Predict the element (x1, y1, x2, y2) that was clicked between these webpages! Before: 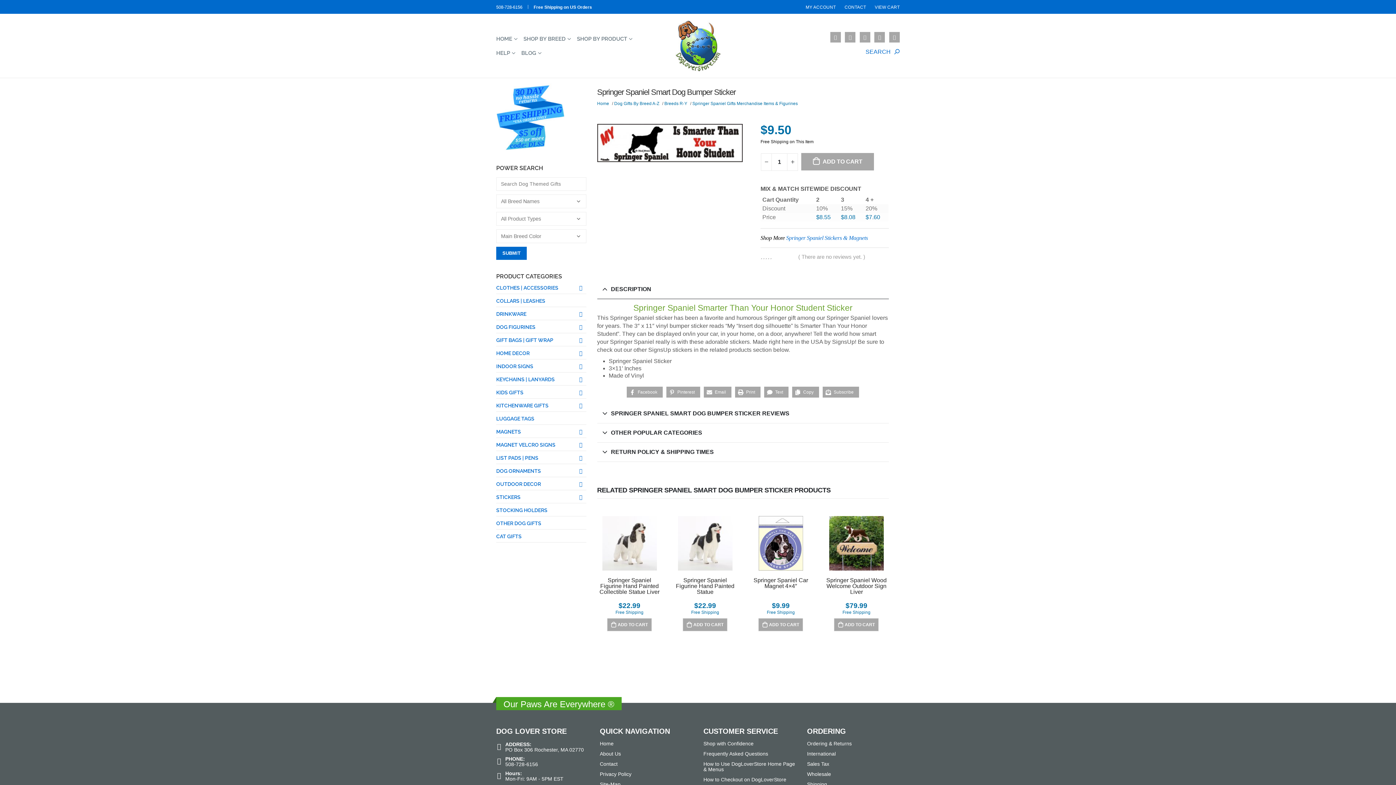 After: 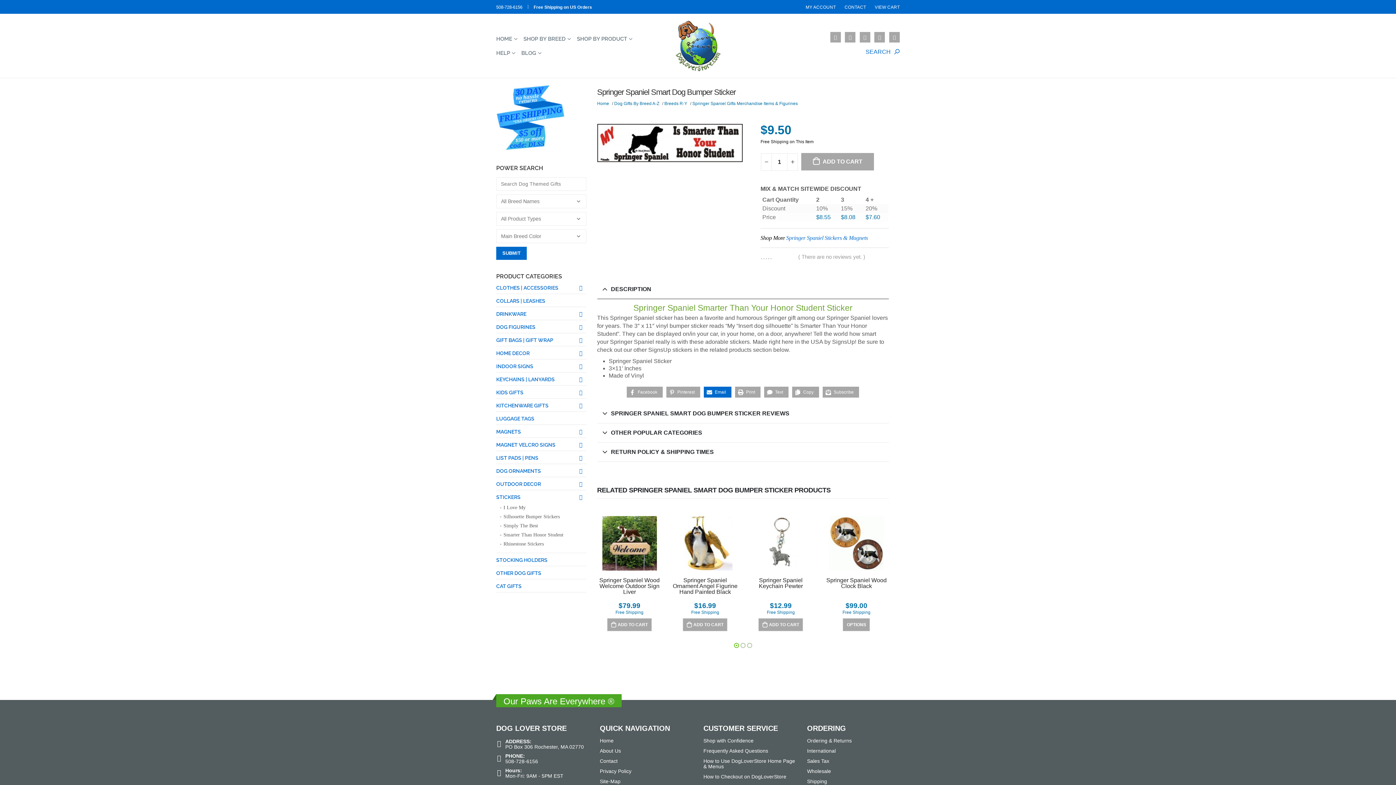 Action: label: Share via Email bbox: (704, 387, 731, 397)